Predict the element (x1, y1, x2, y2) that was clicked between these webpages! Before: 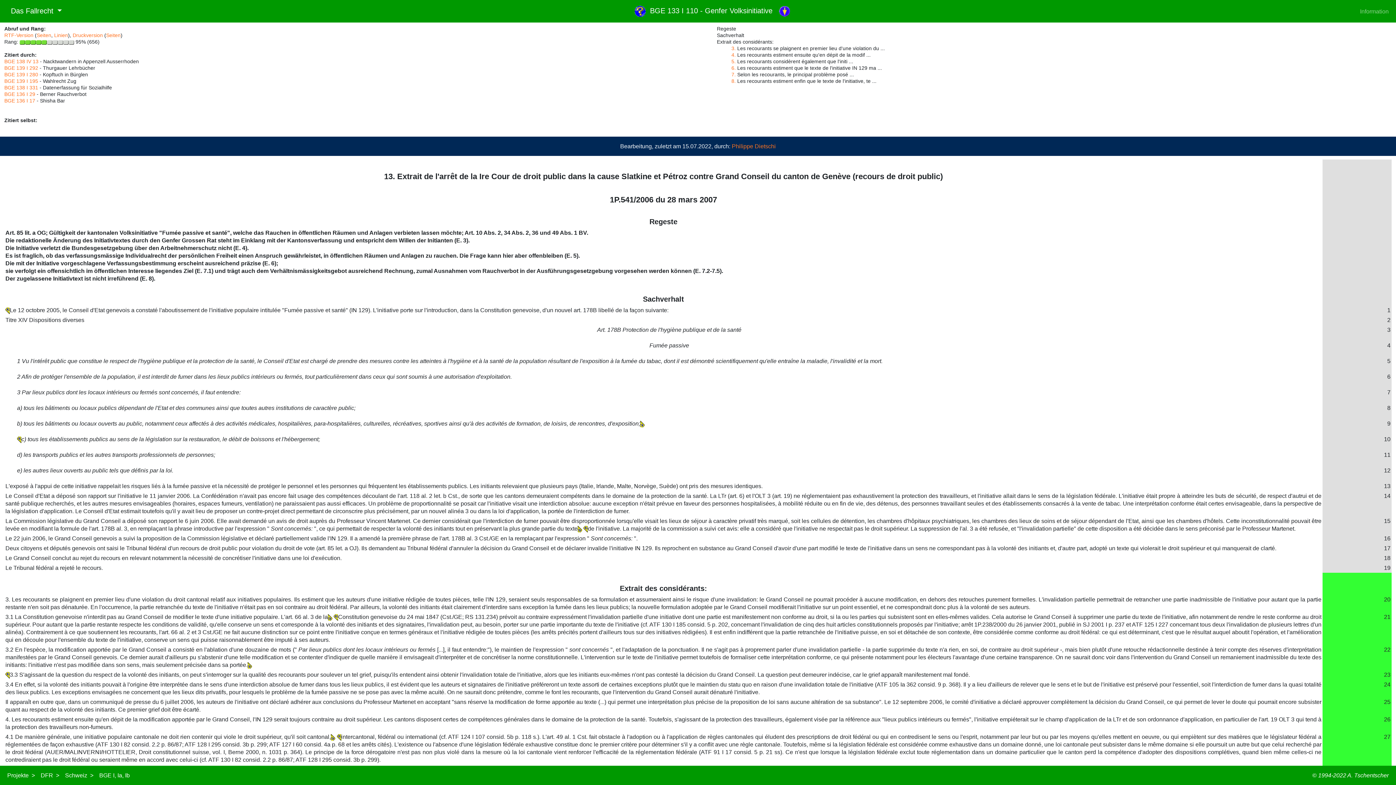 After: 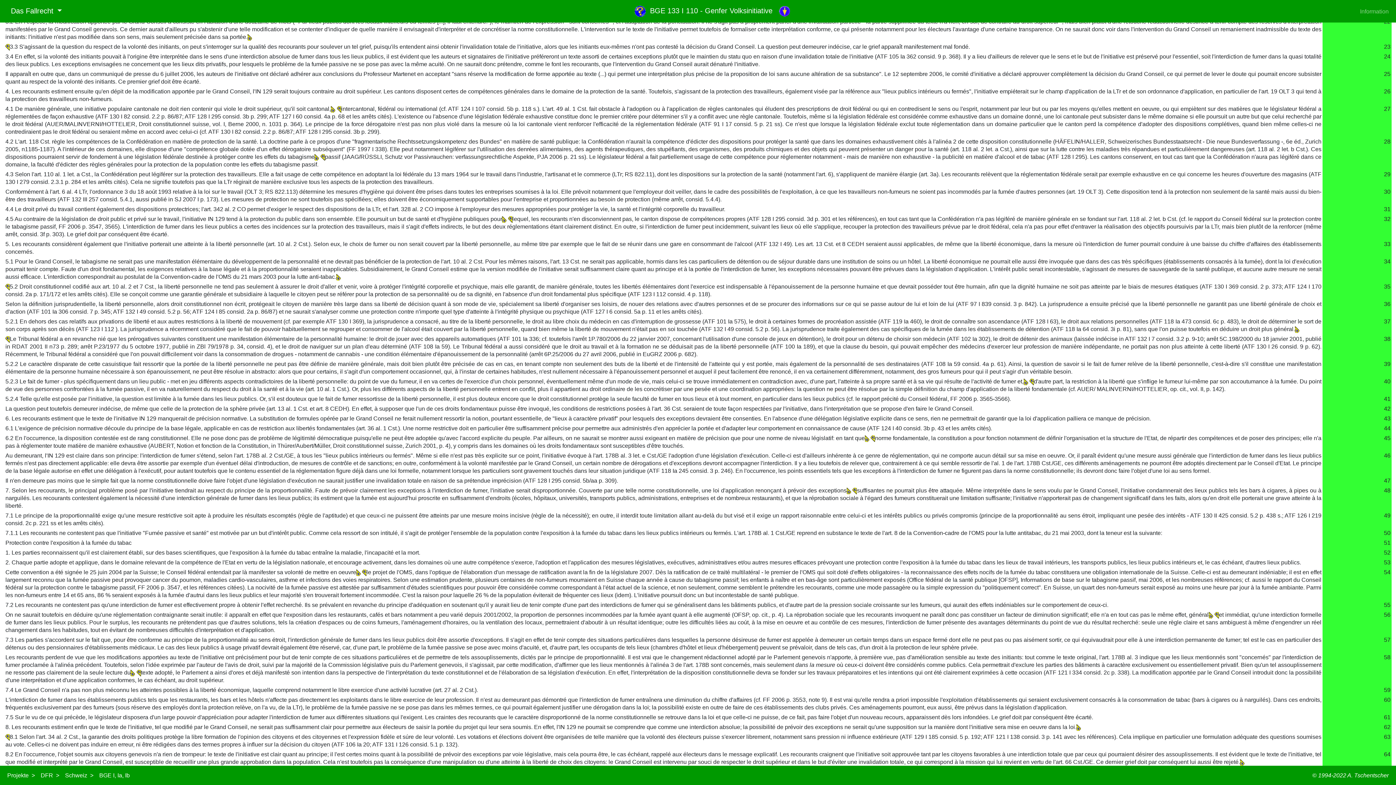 Action: bbox: (731, 65, 736, 70) label: 6.